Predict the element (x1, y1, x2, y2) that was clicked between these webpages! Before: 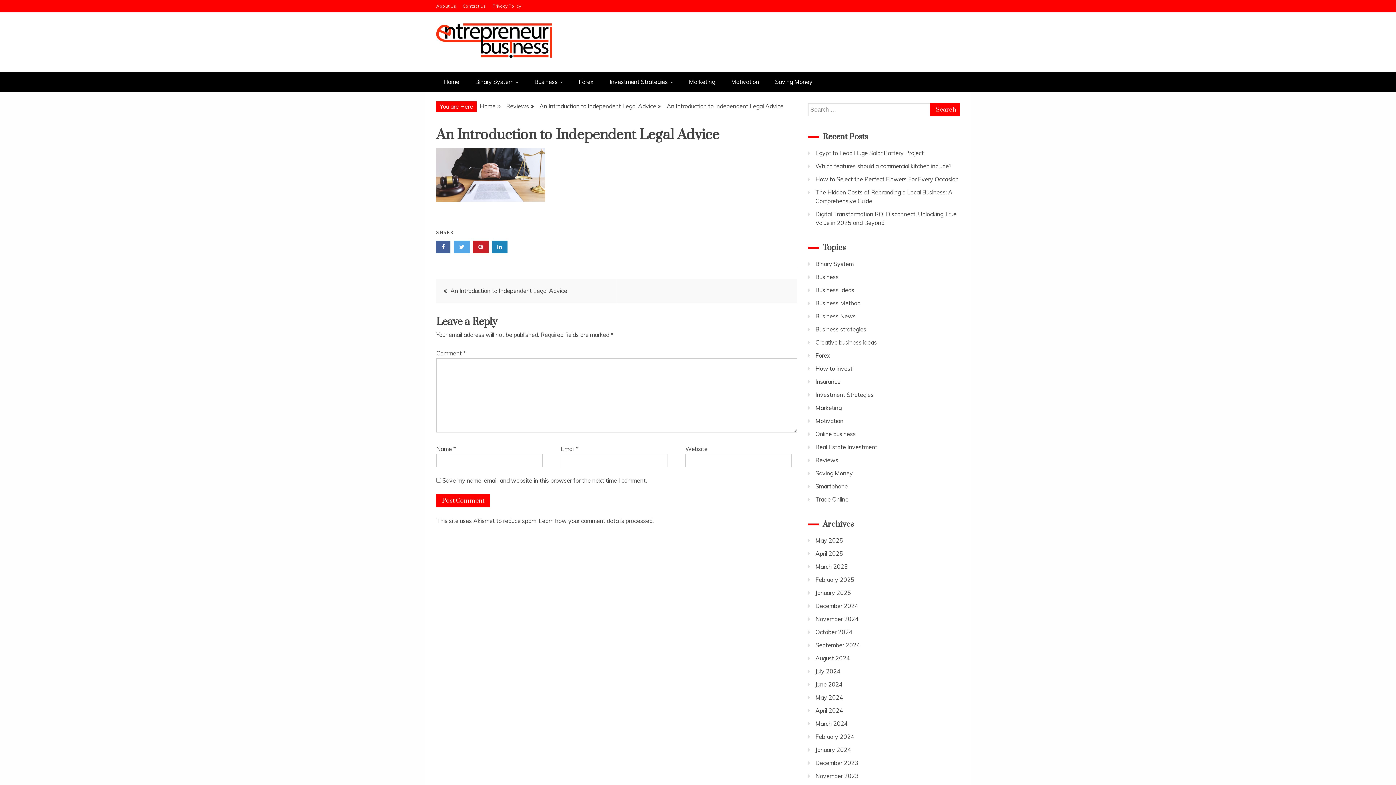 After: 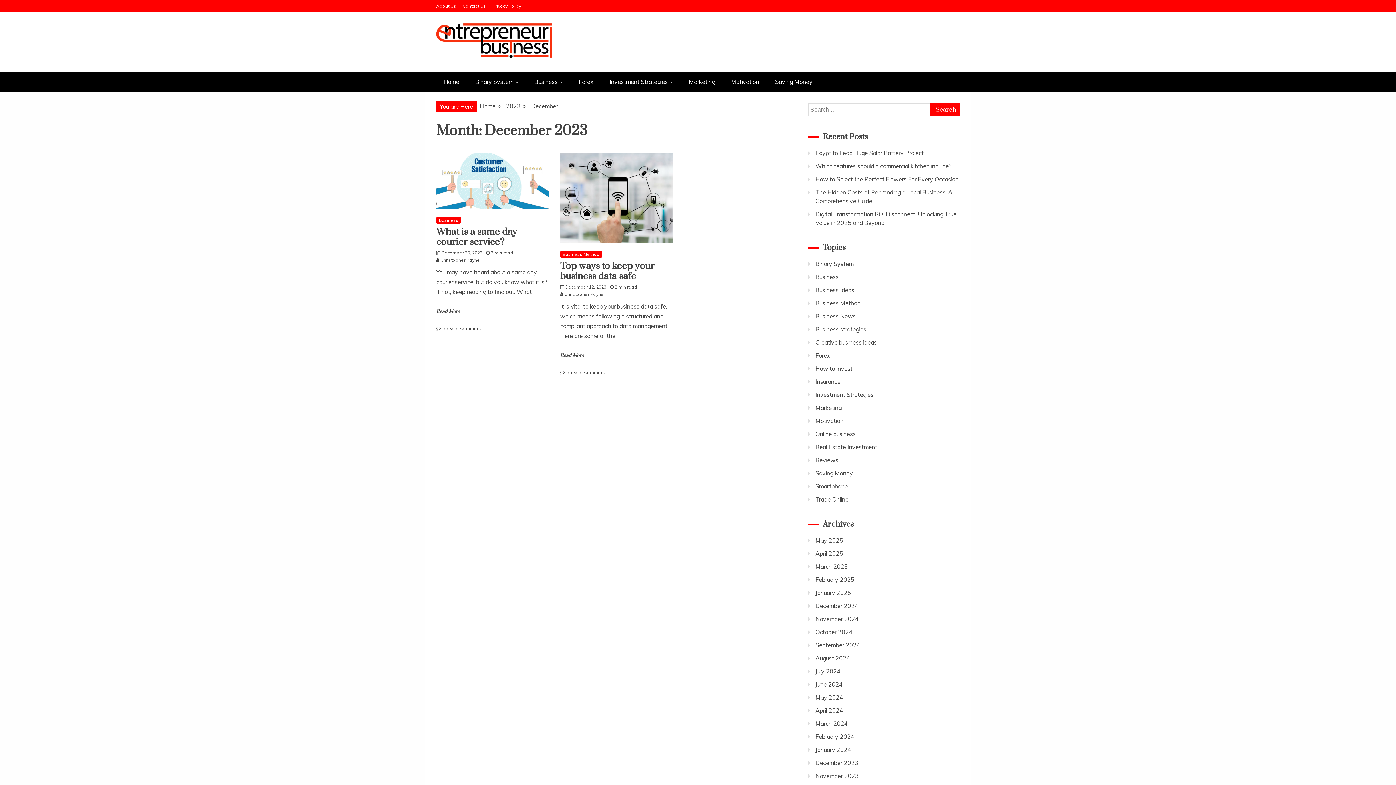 Action: bbox: (815, 759, 858, 767) label: December 2023